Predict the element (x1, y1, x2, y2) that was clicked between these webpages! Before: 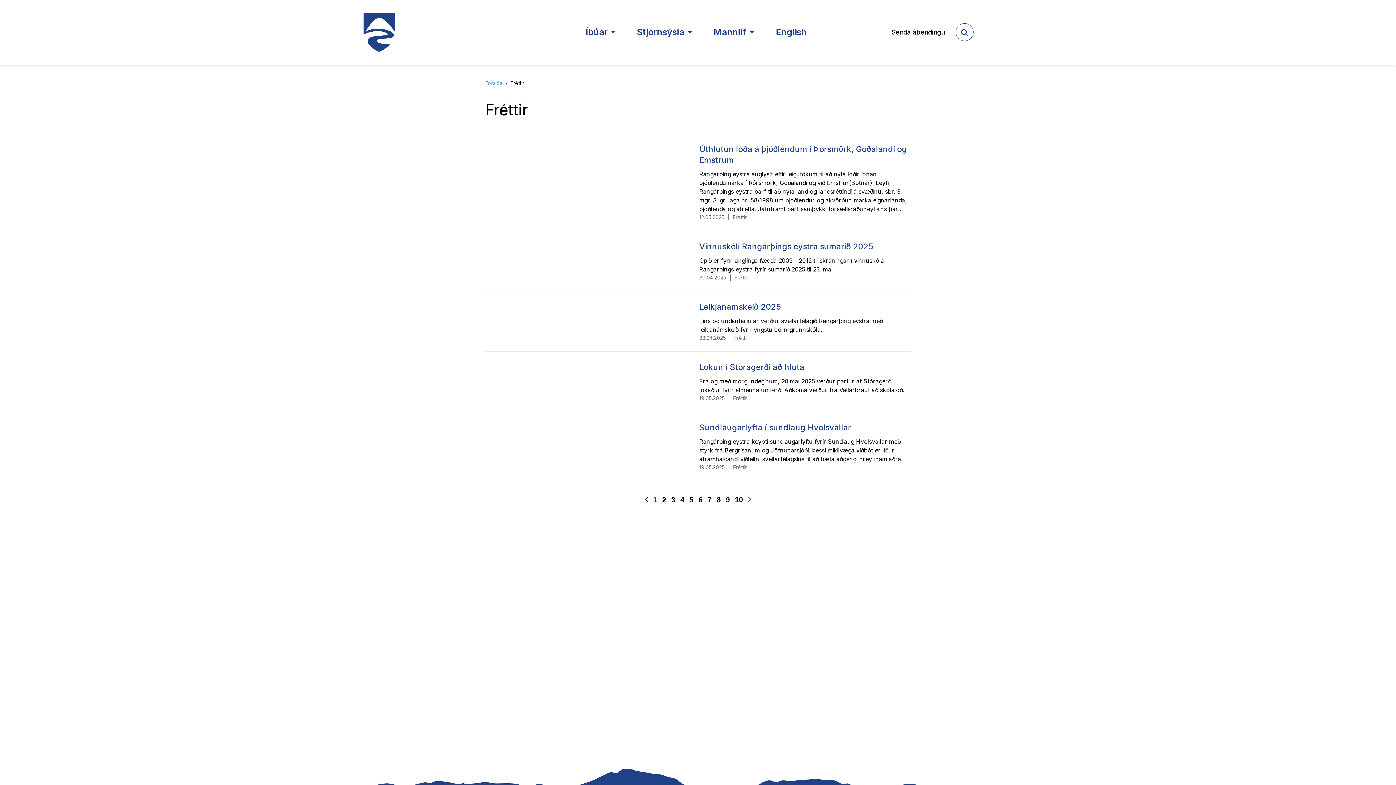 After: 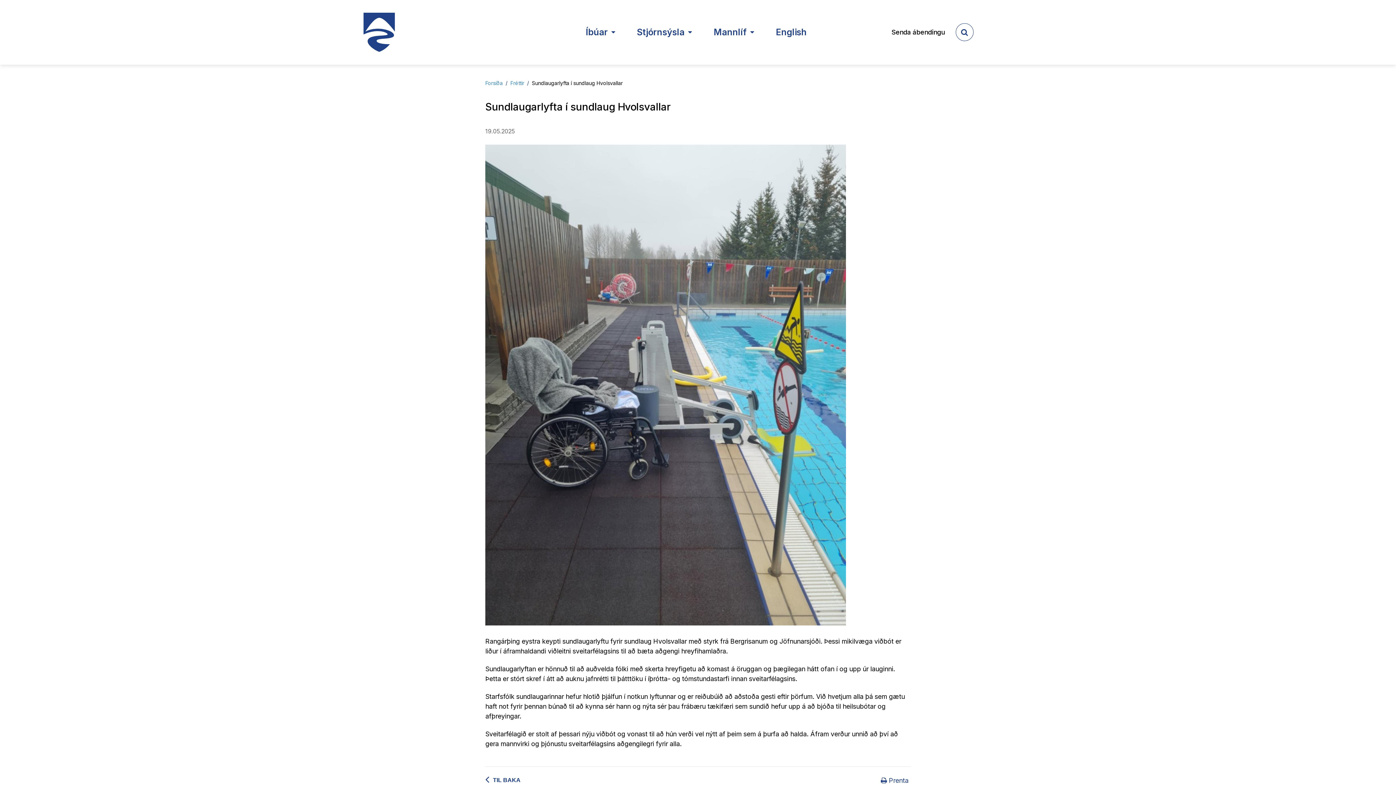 Action: label: Sundlaugarlyfta í sundlaug Hvolsvallar bbox: (699, 422, 910, 437)